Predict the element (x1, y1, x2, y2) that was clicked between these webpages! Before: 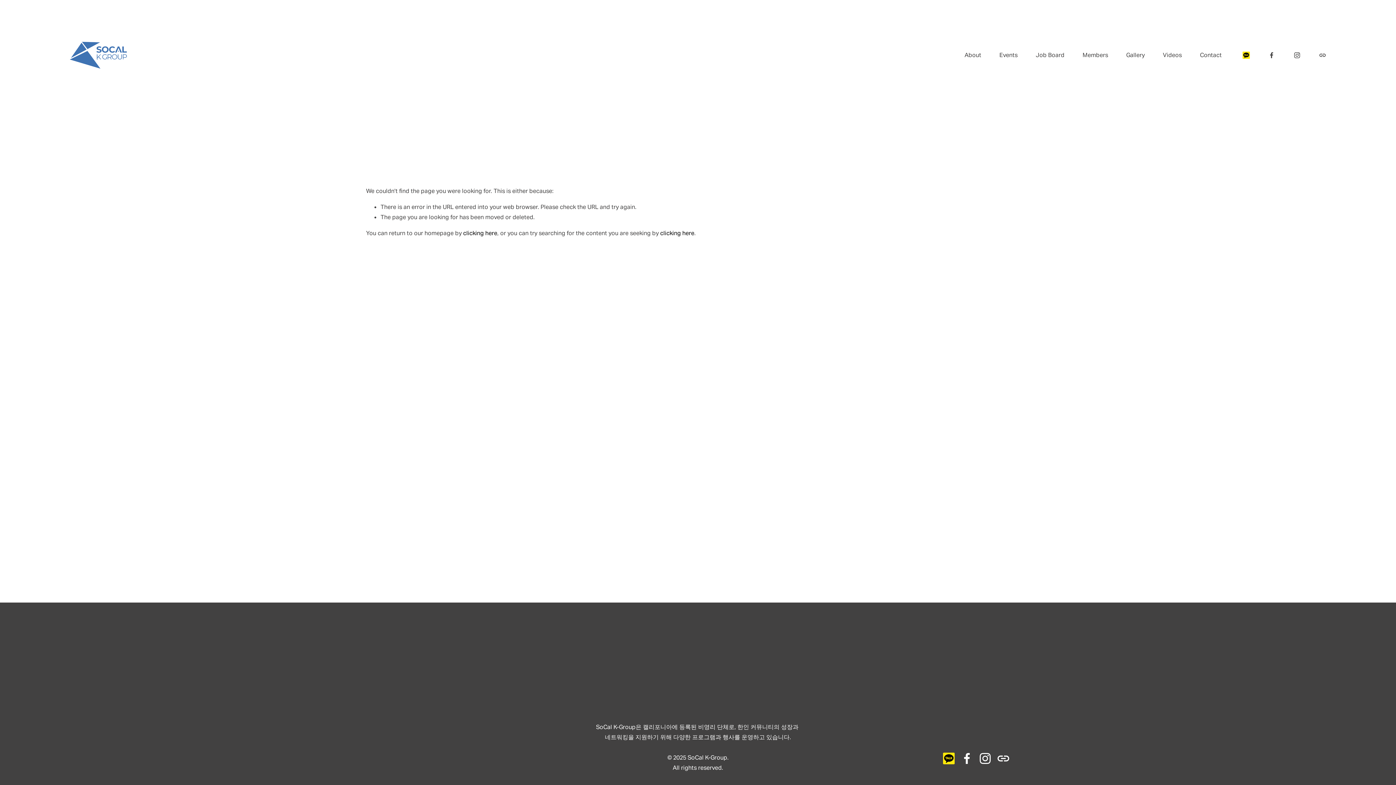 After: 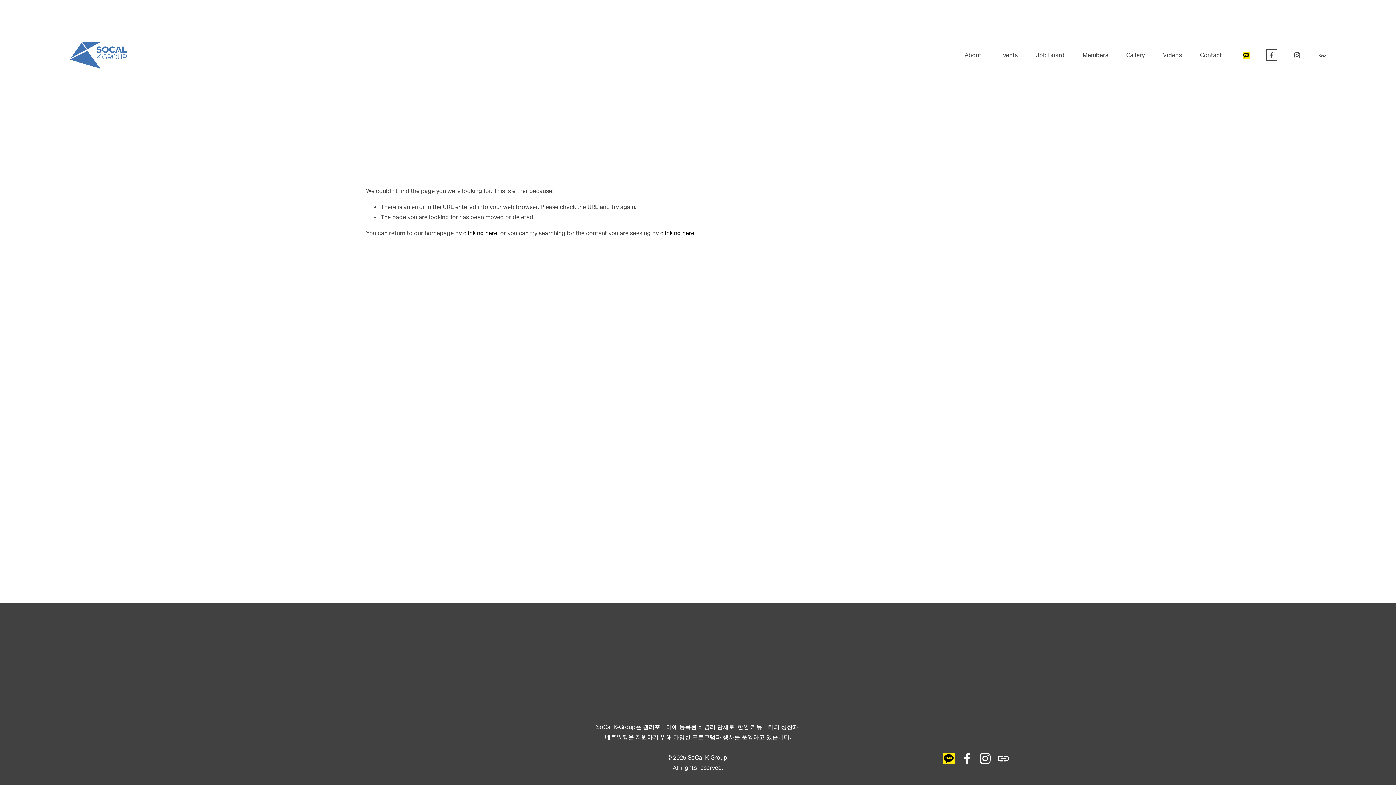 Action: bbox: (1268, 51, 1275, 58) label: Facebook